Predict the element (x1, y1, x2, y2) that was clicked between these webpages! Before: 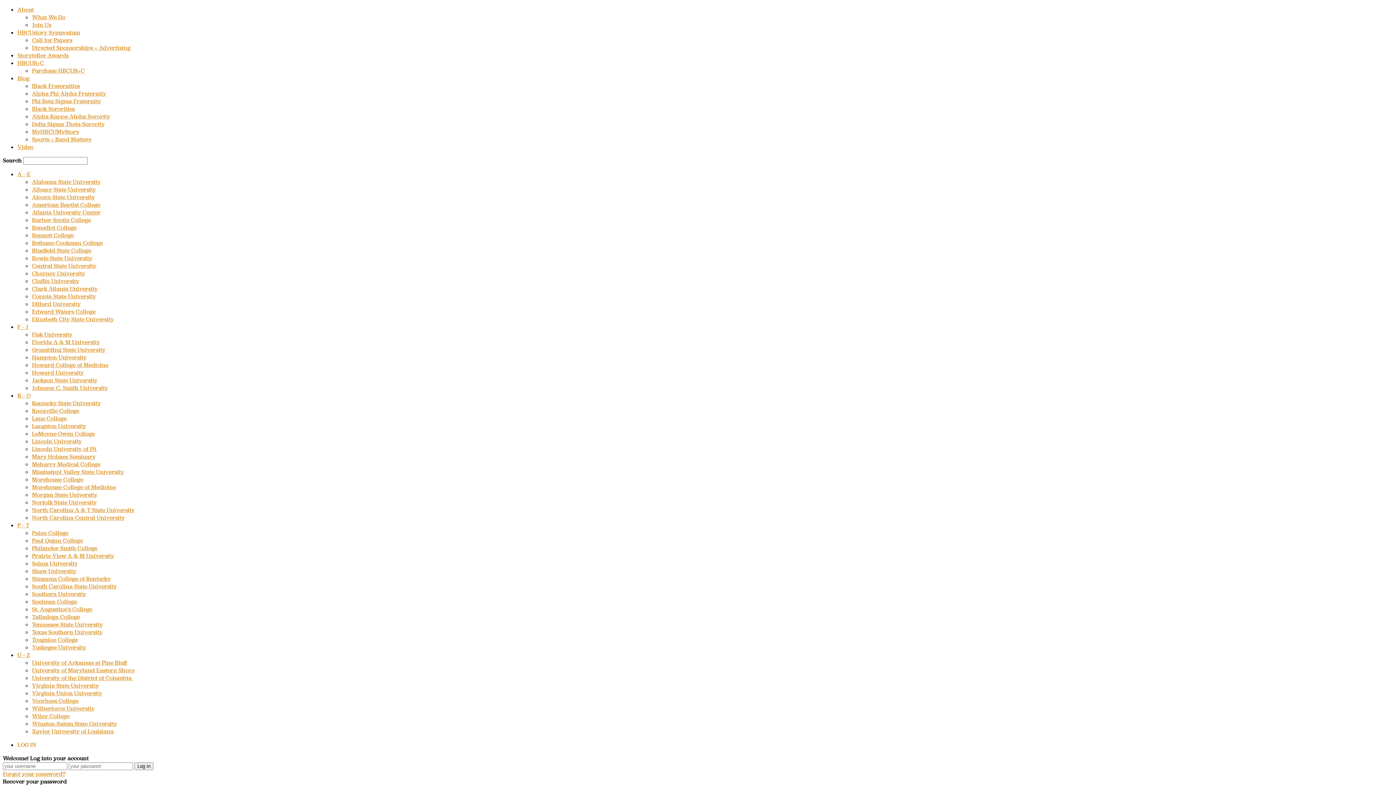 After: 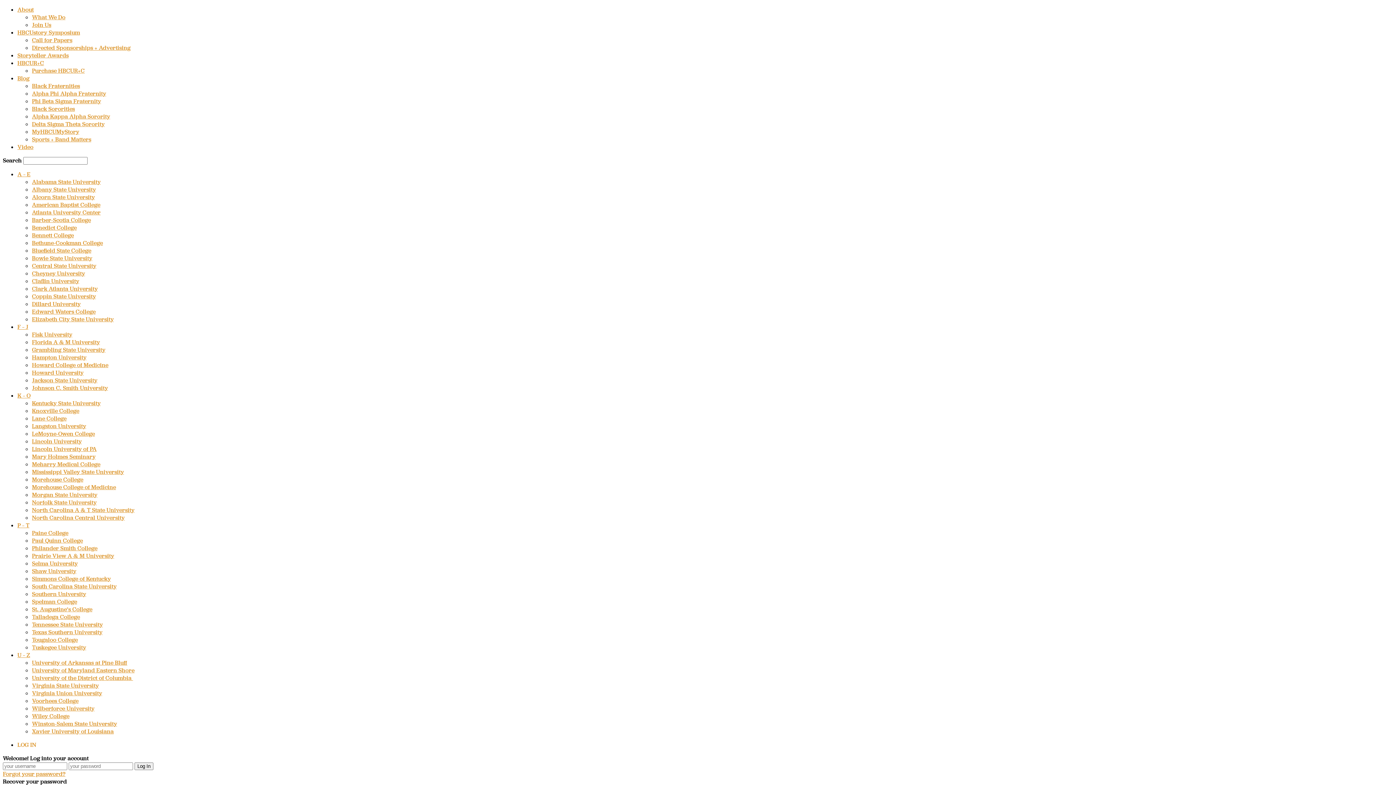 Action: bbox: (32, 582, 116, 590) label: South Carolina State University